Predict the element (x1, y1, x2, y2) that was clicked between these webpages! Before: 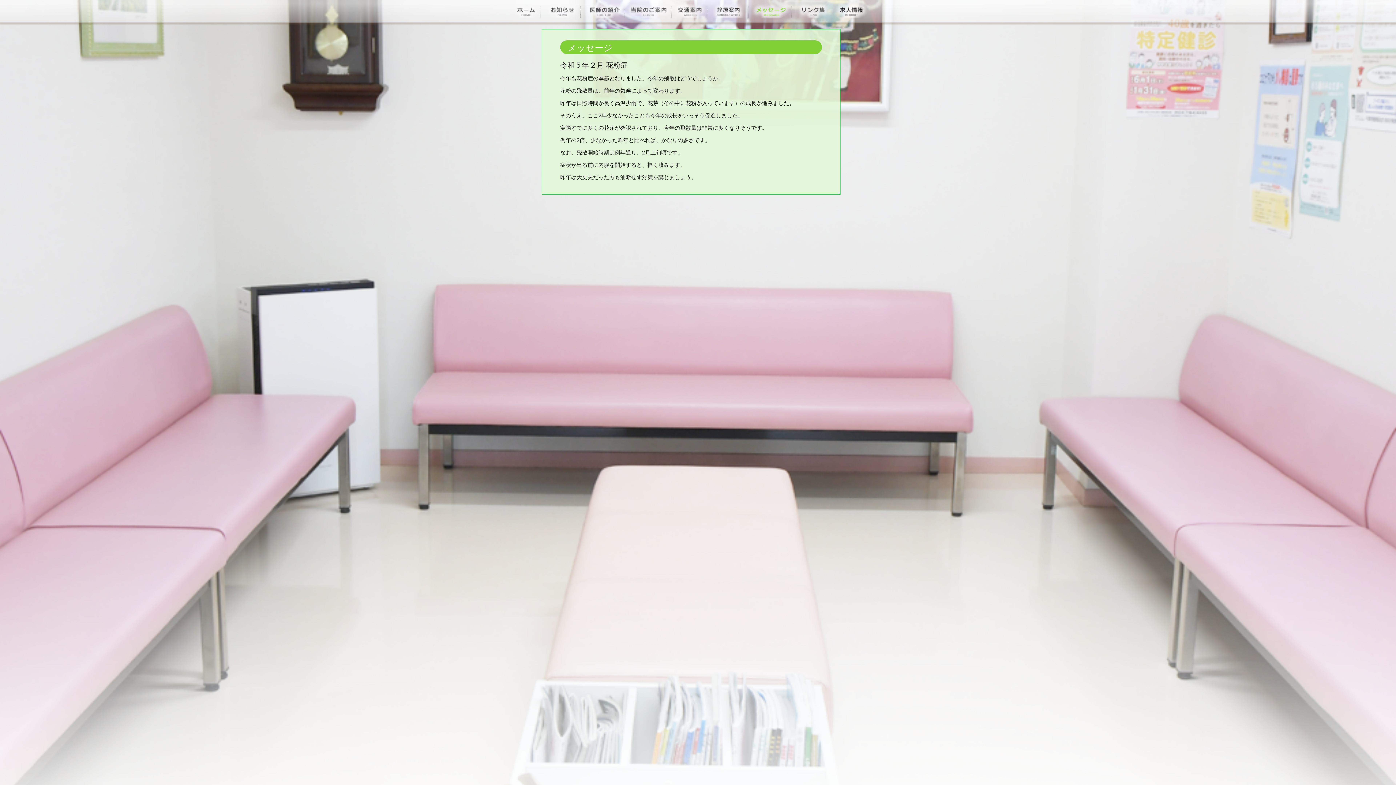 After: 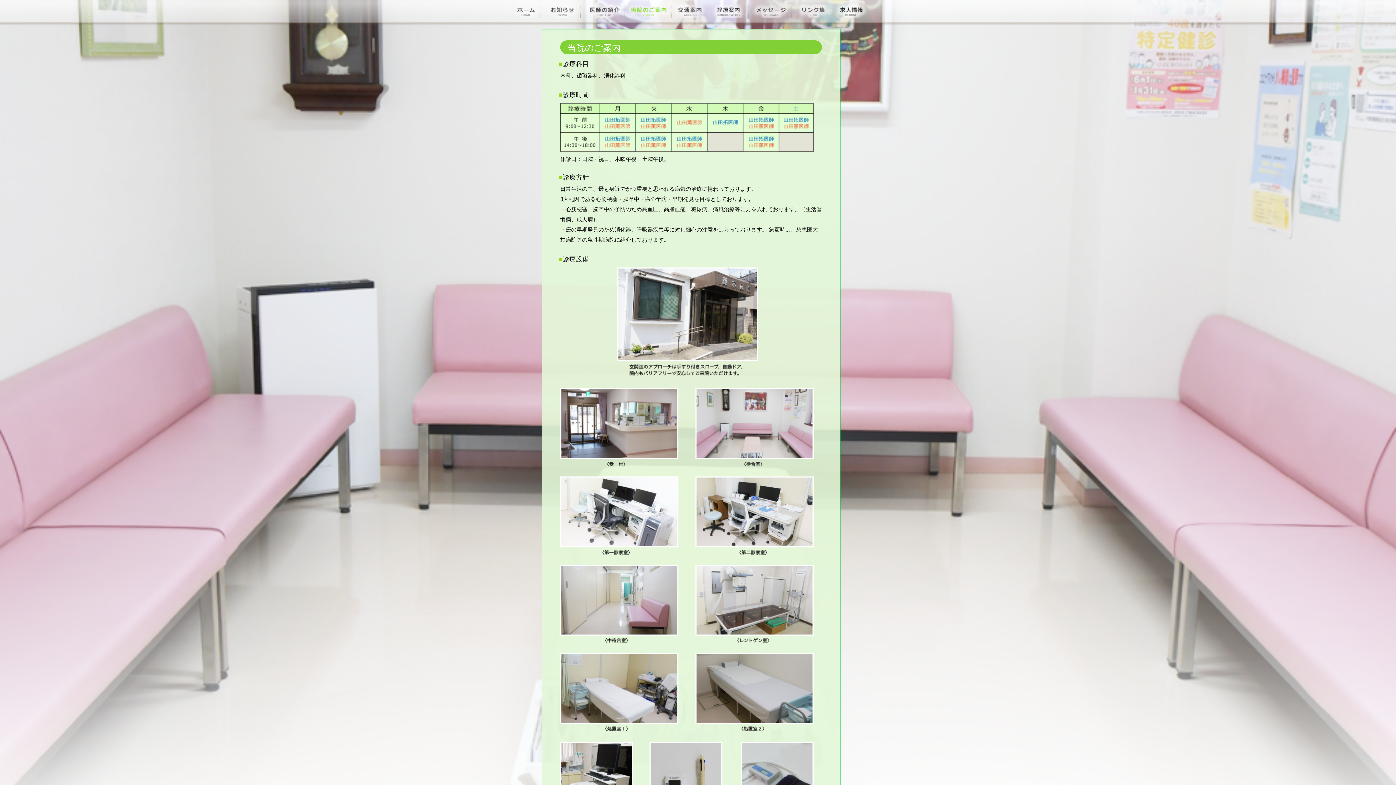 Action: bbox: (626, 3, 672, 21)